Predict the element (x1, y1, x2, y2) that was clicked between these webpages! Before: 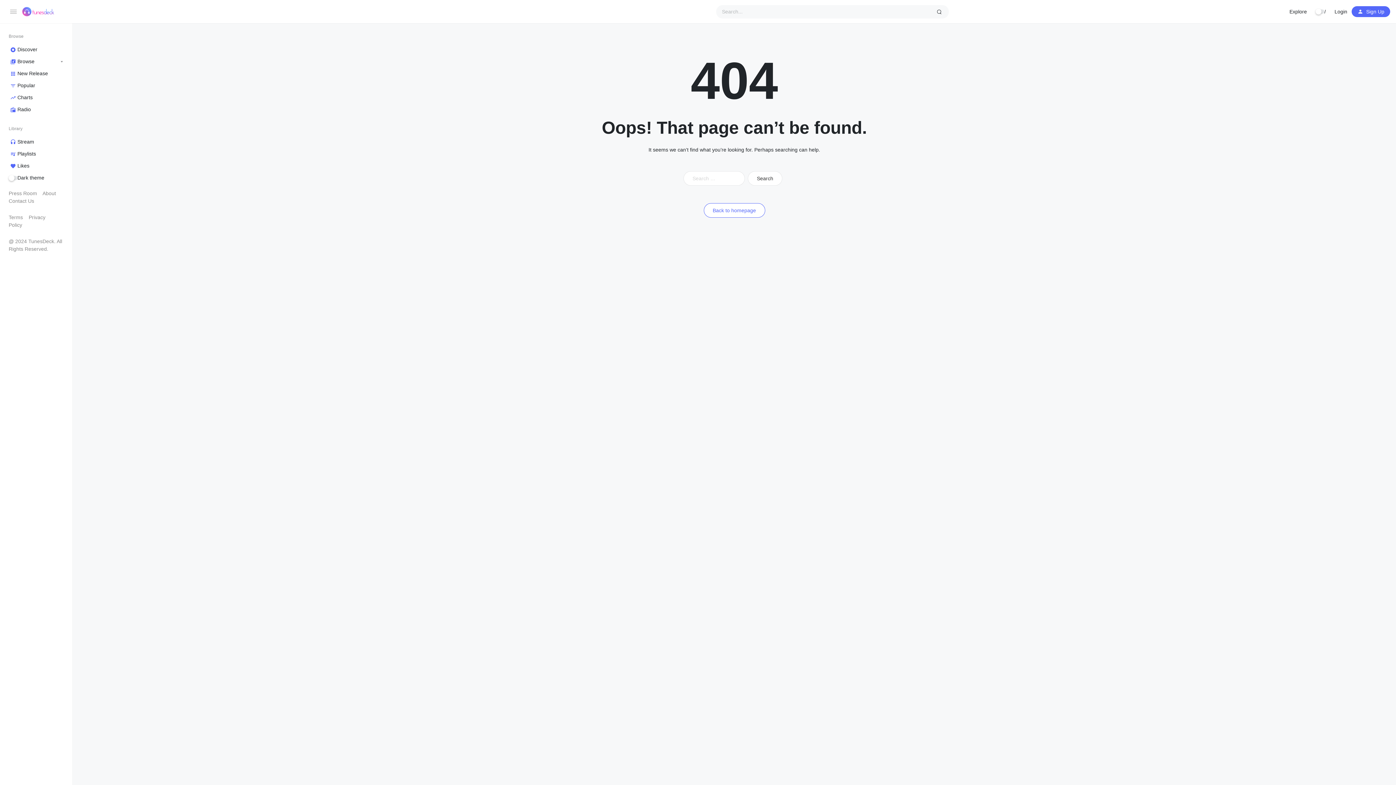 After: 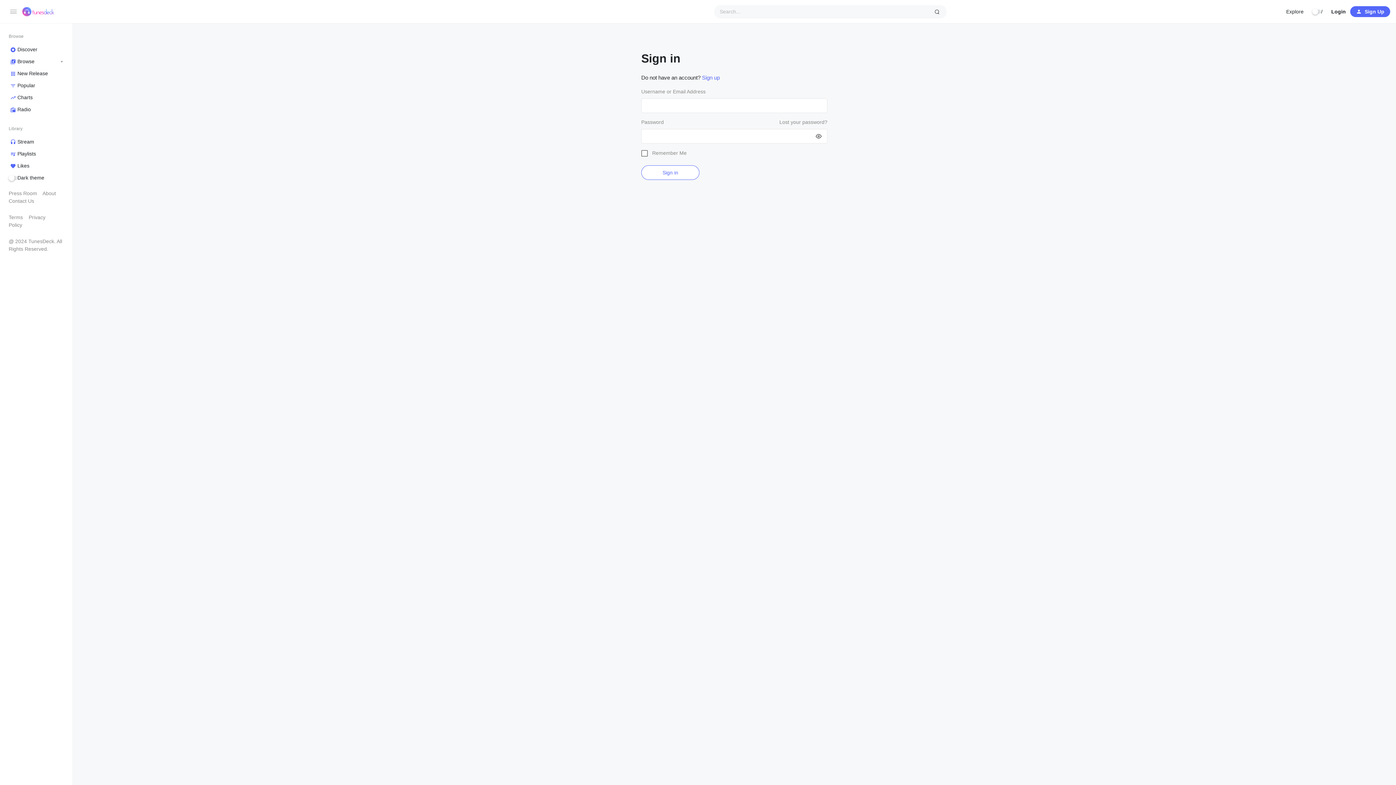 Action: bbox: (8, 160, 63, 172) label: Likes